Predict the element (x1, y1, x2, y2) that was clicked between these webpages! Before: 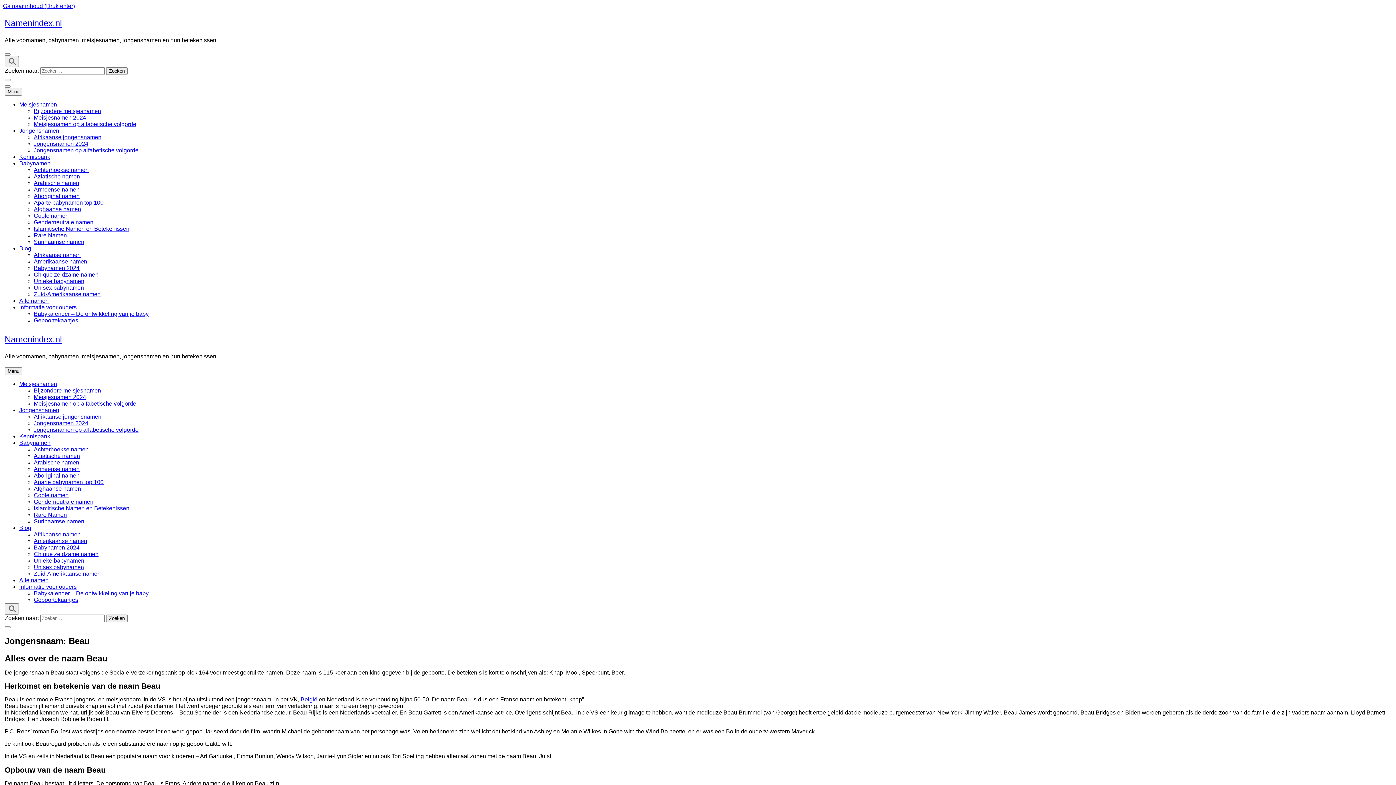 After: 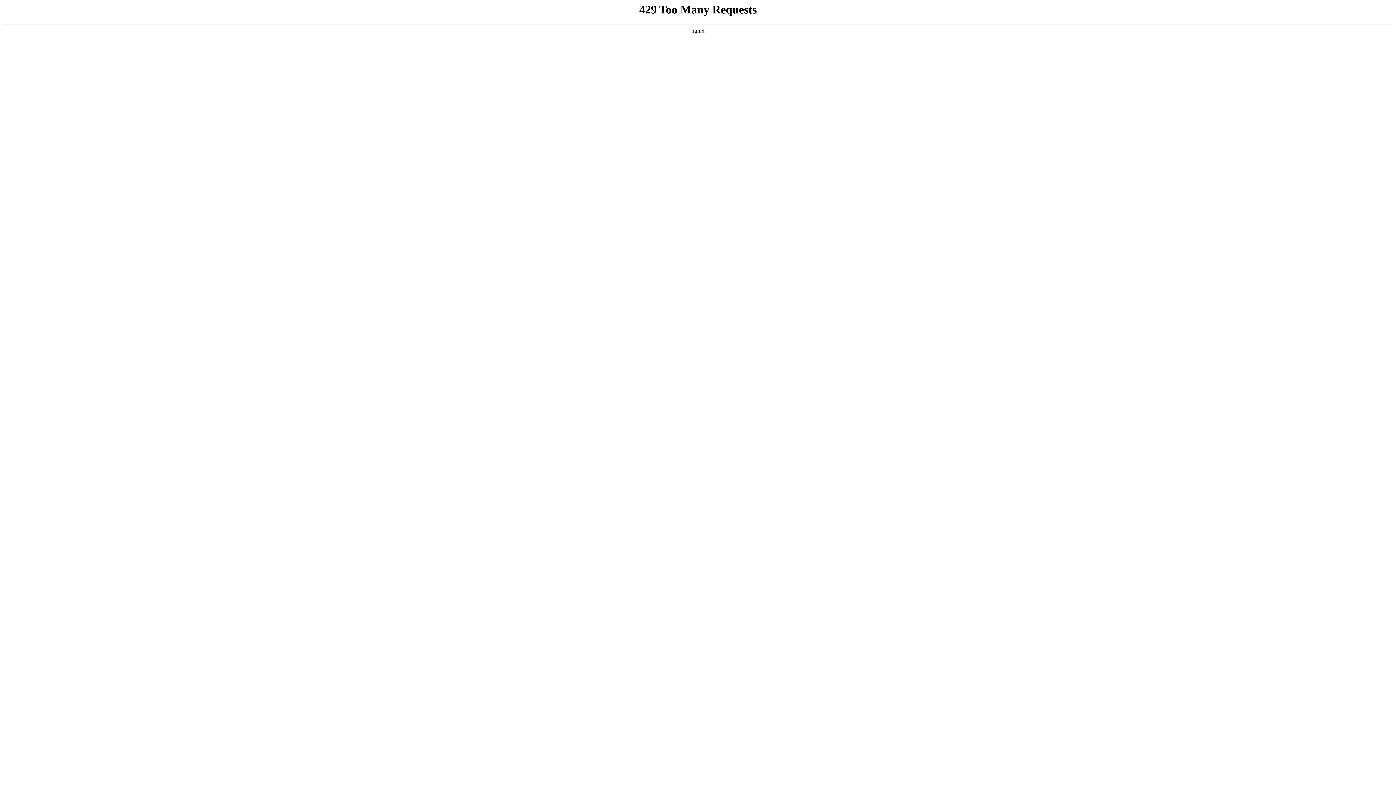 Action: bbox: (19, 439, 50, 446) label: Babynamen